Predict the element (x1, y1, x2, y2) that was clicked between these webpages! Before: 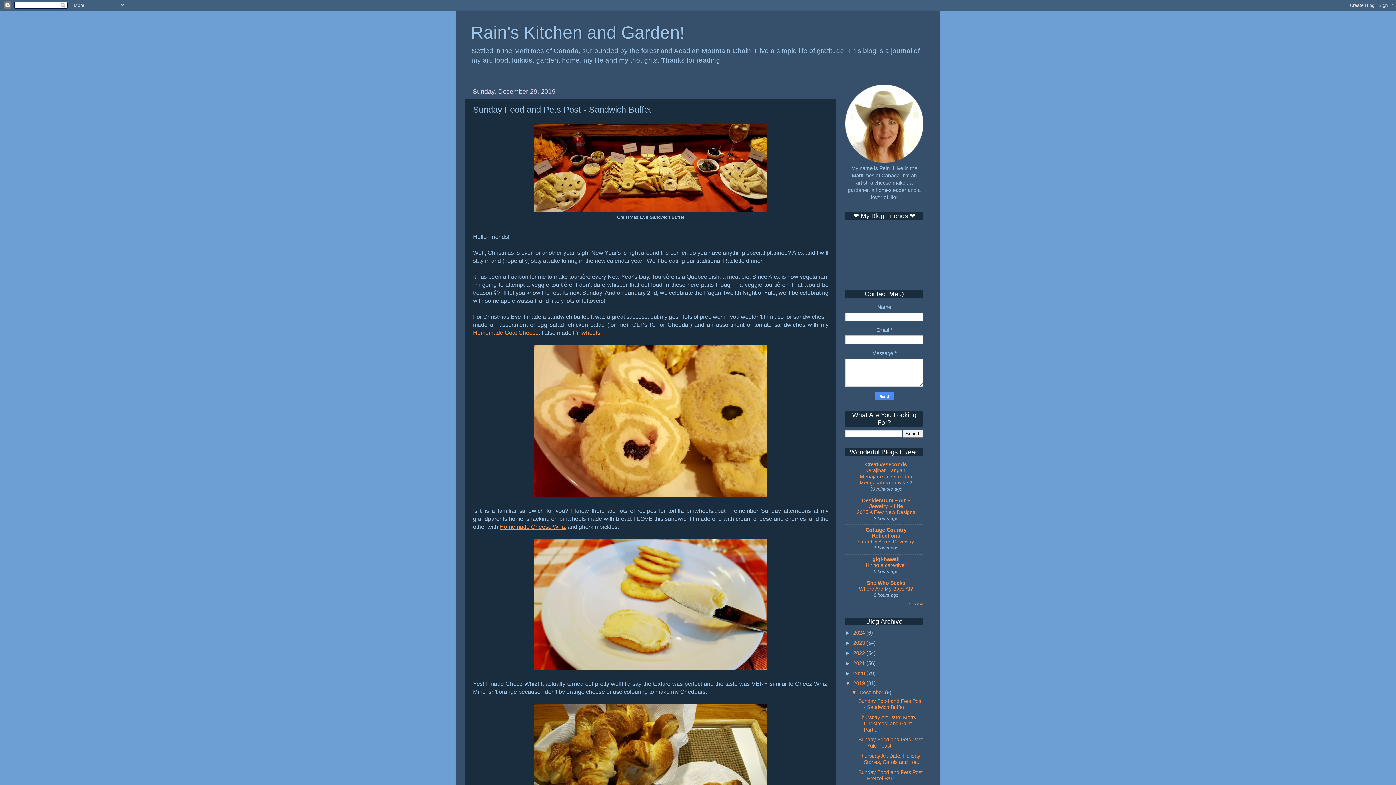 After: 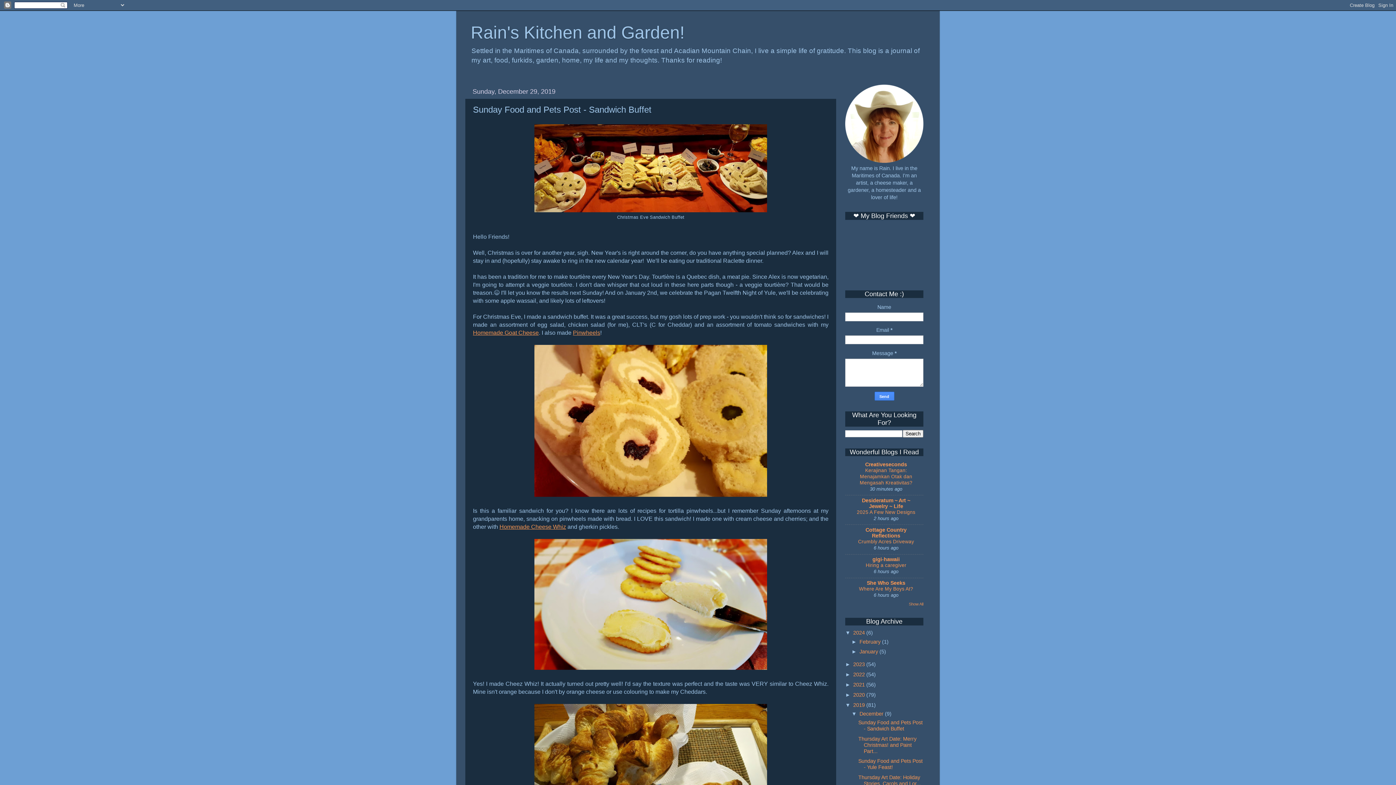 Action: label: ►   bbox: (845, 630, 853, 636)